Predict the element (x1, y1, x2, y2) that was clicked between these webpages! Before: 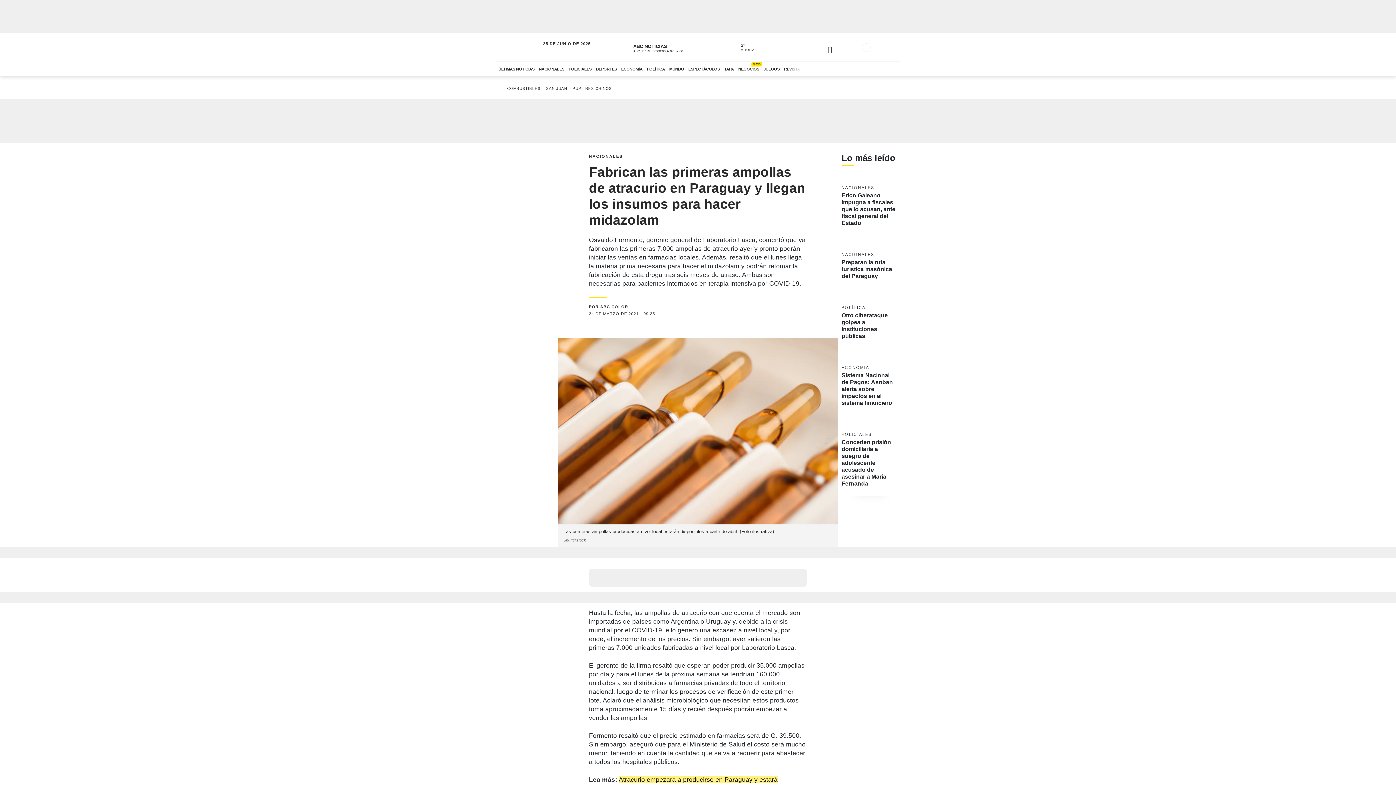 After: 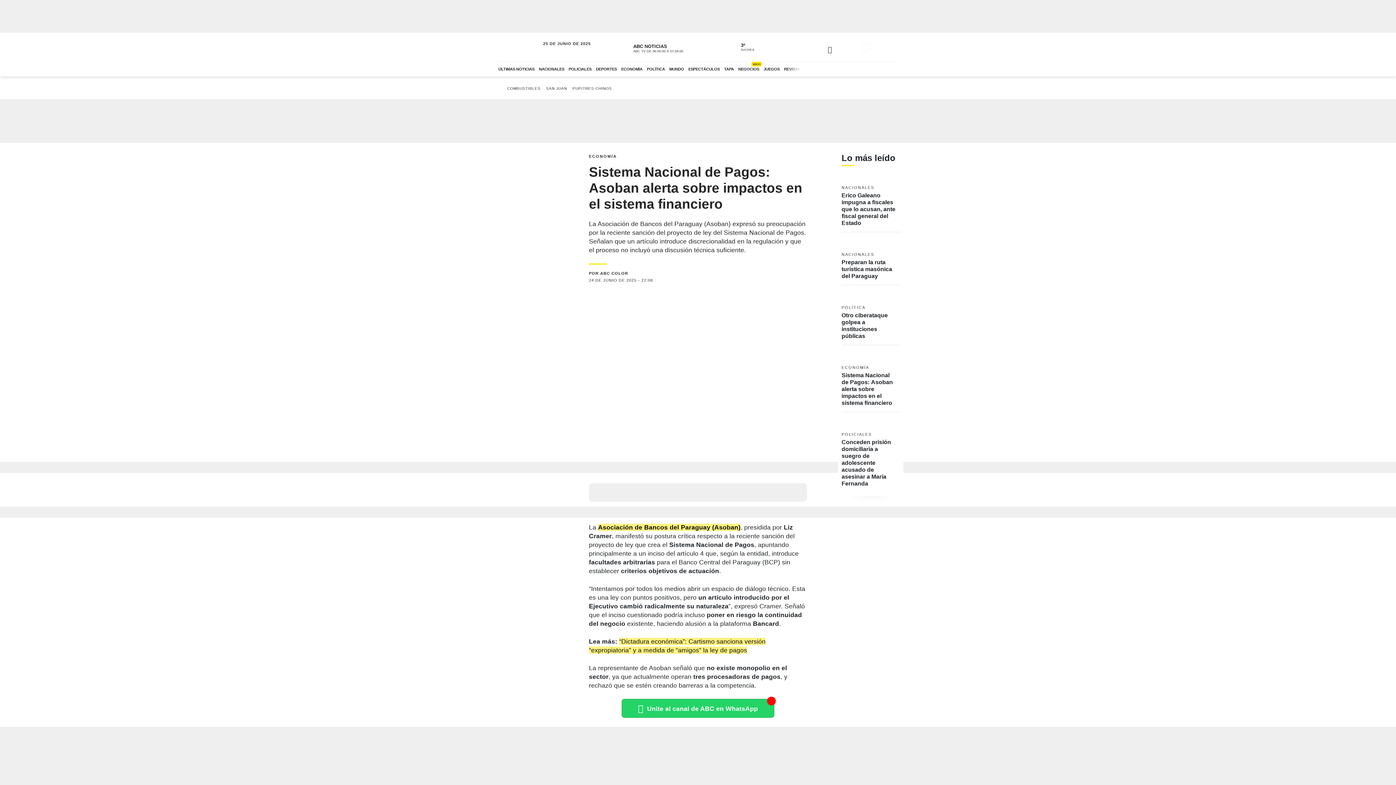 Action: bbox: (841, 354, 900, 412) label: Ver más